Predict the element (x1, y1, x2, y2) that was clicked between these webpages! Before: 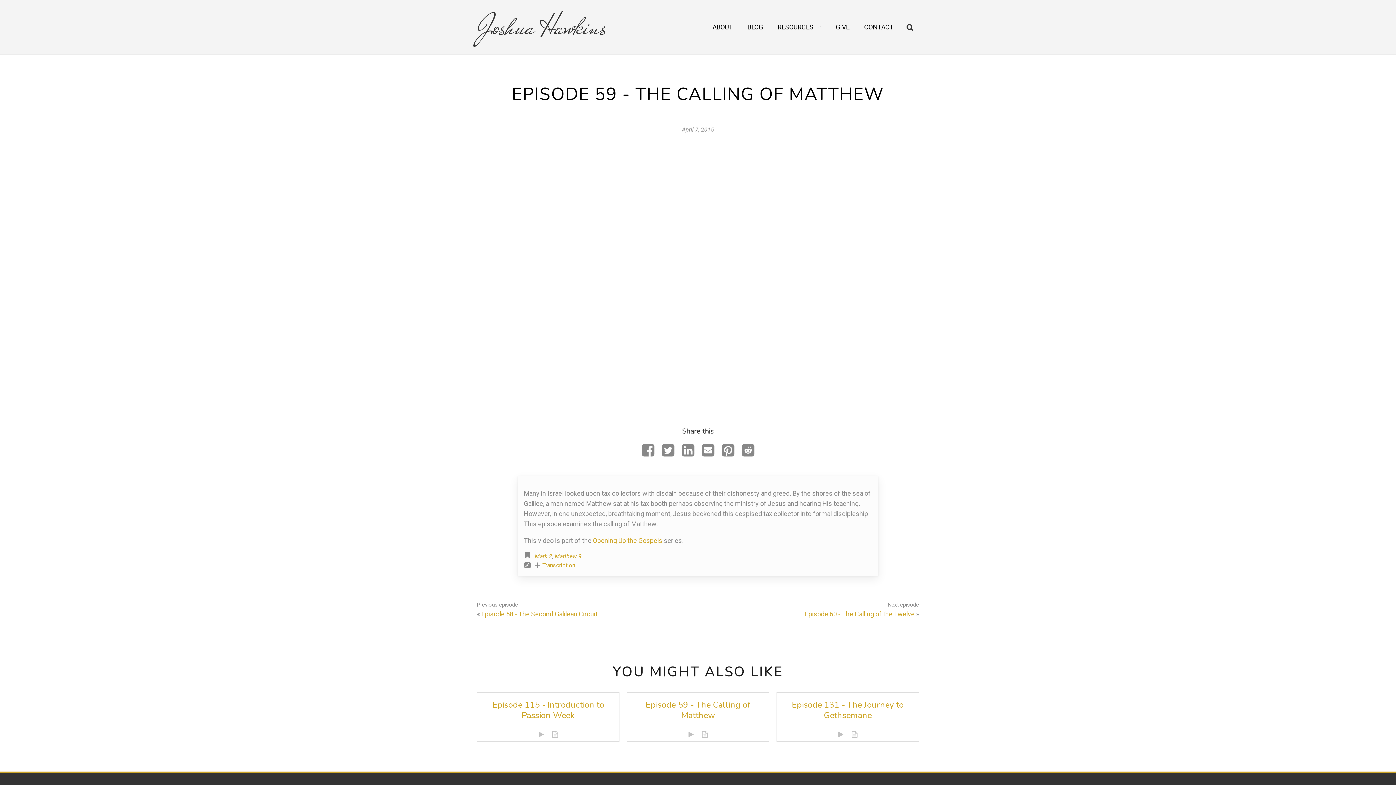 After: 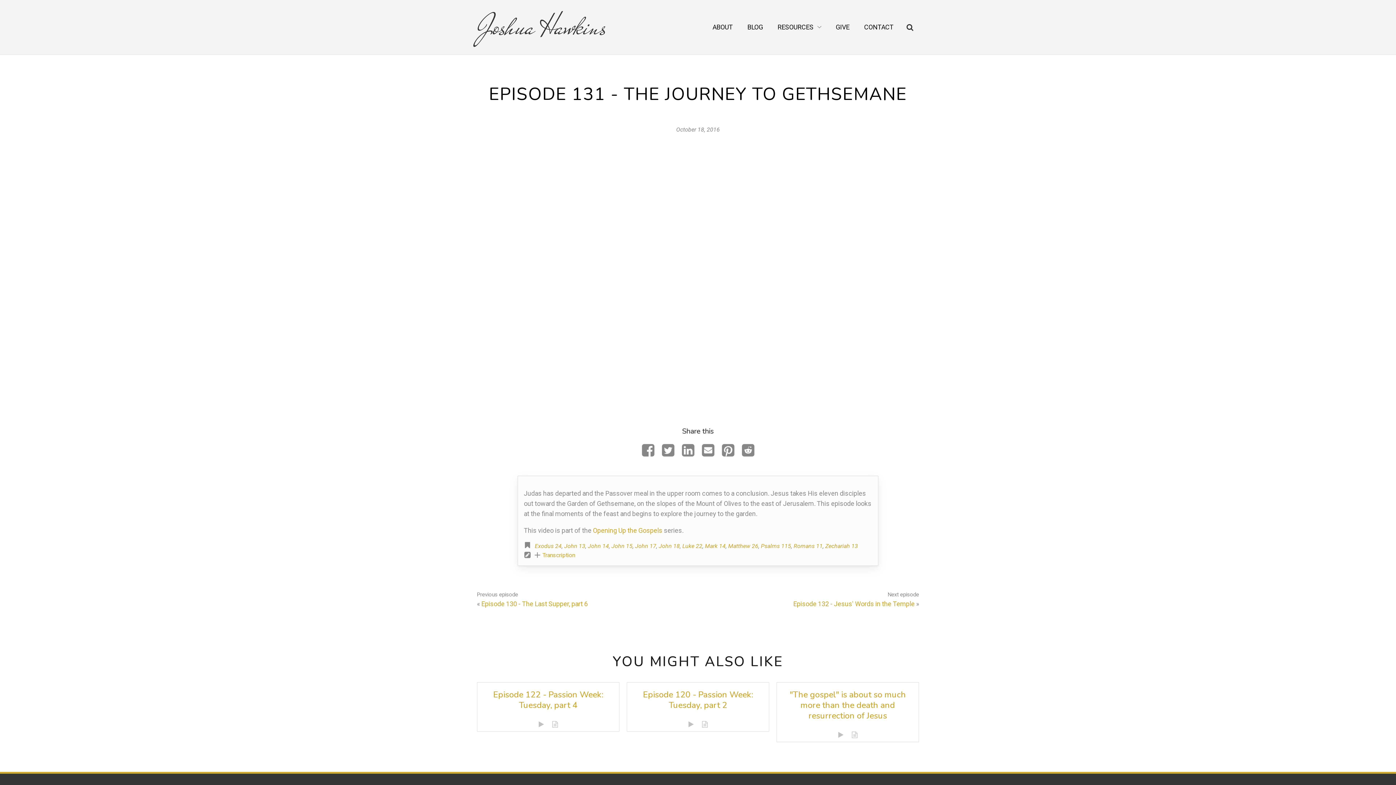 Action: bbox: (834, 728, 848, 741)